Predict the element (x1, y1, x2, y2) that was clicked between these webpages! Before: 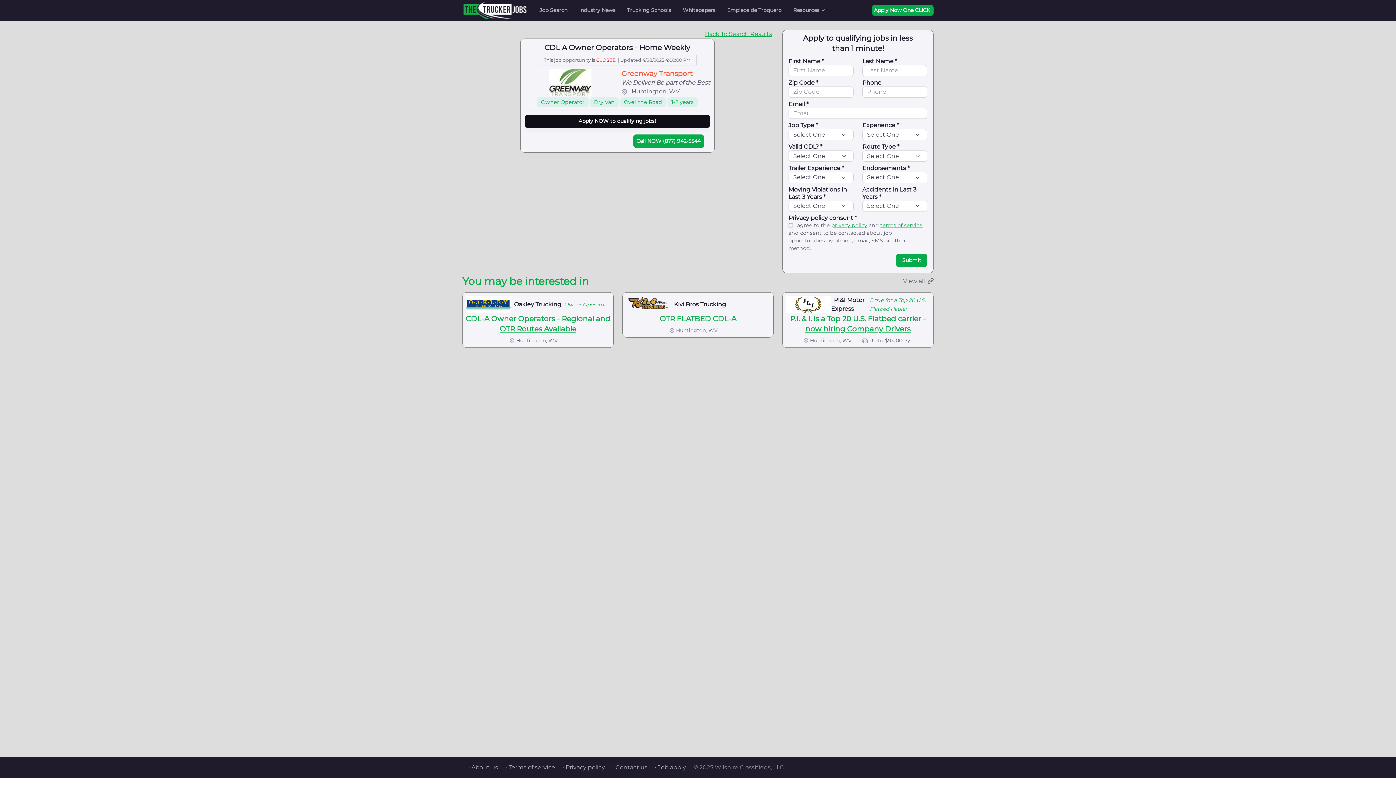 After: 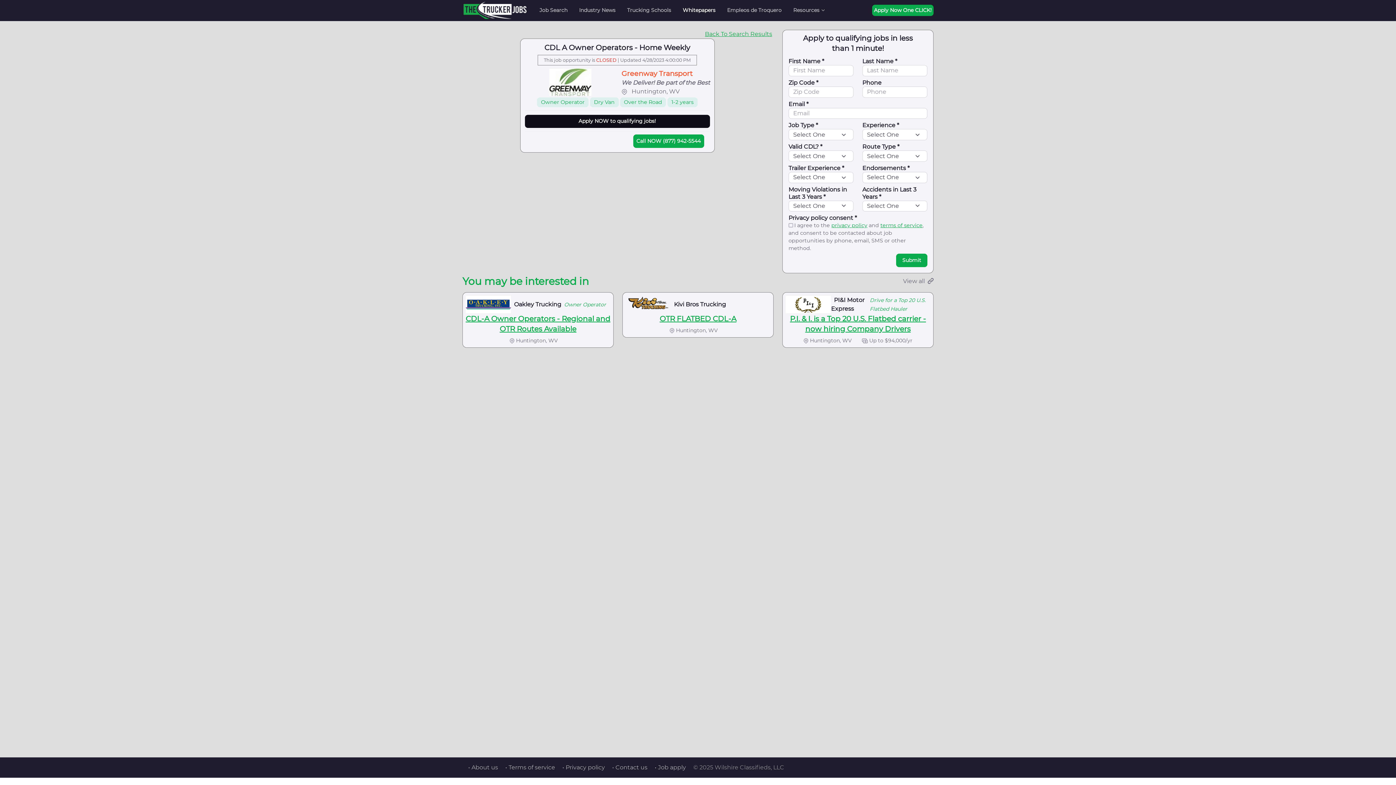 Action: bbox: (677, 2, 721, 18) label: Whitepapers